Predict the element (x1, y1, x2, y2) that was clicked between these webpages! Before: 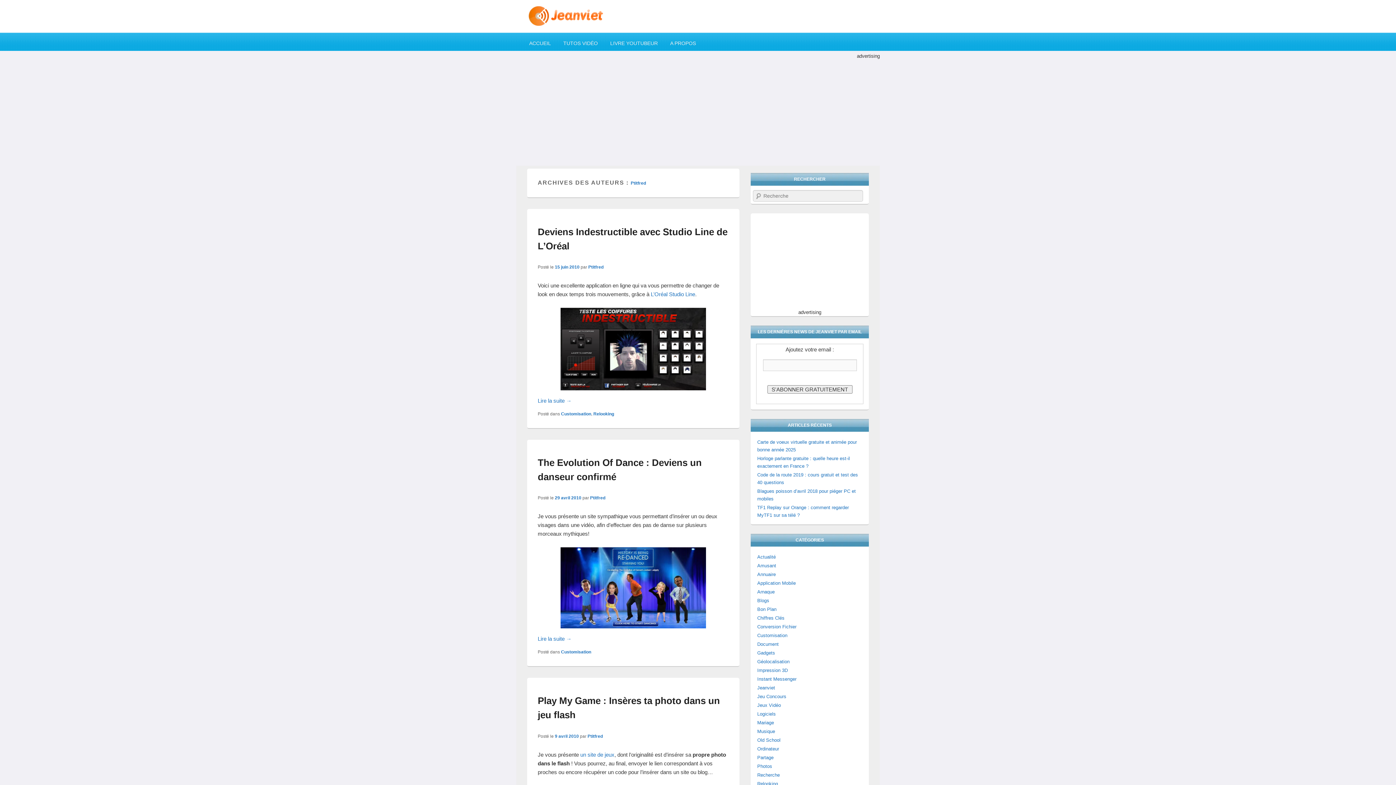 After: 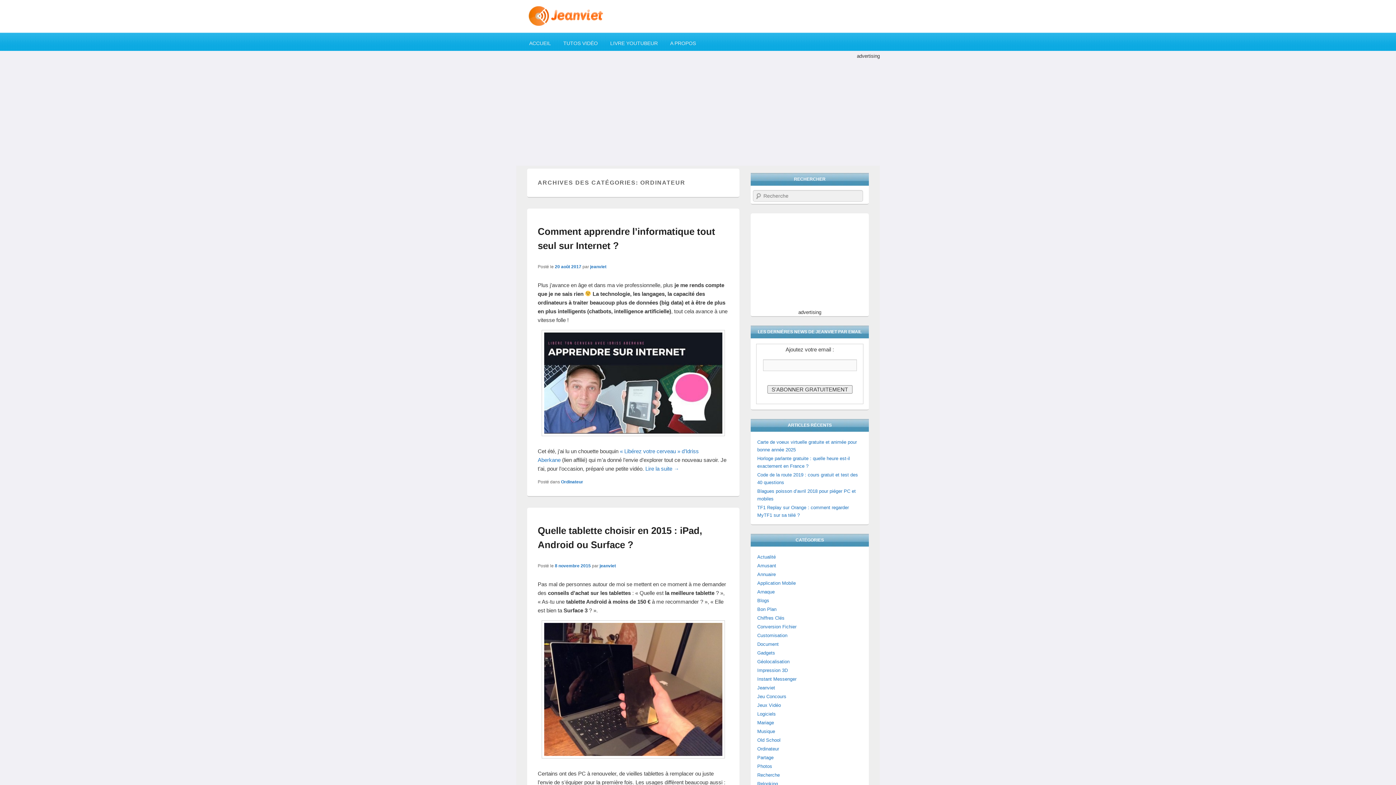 Action: label: Ordinateur bbox: (757, 746, 779, 751)